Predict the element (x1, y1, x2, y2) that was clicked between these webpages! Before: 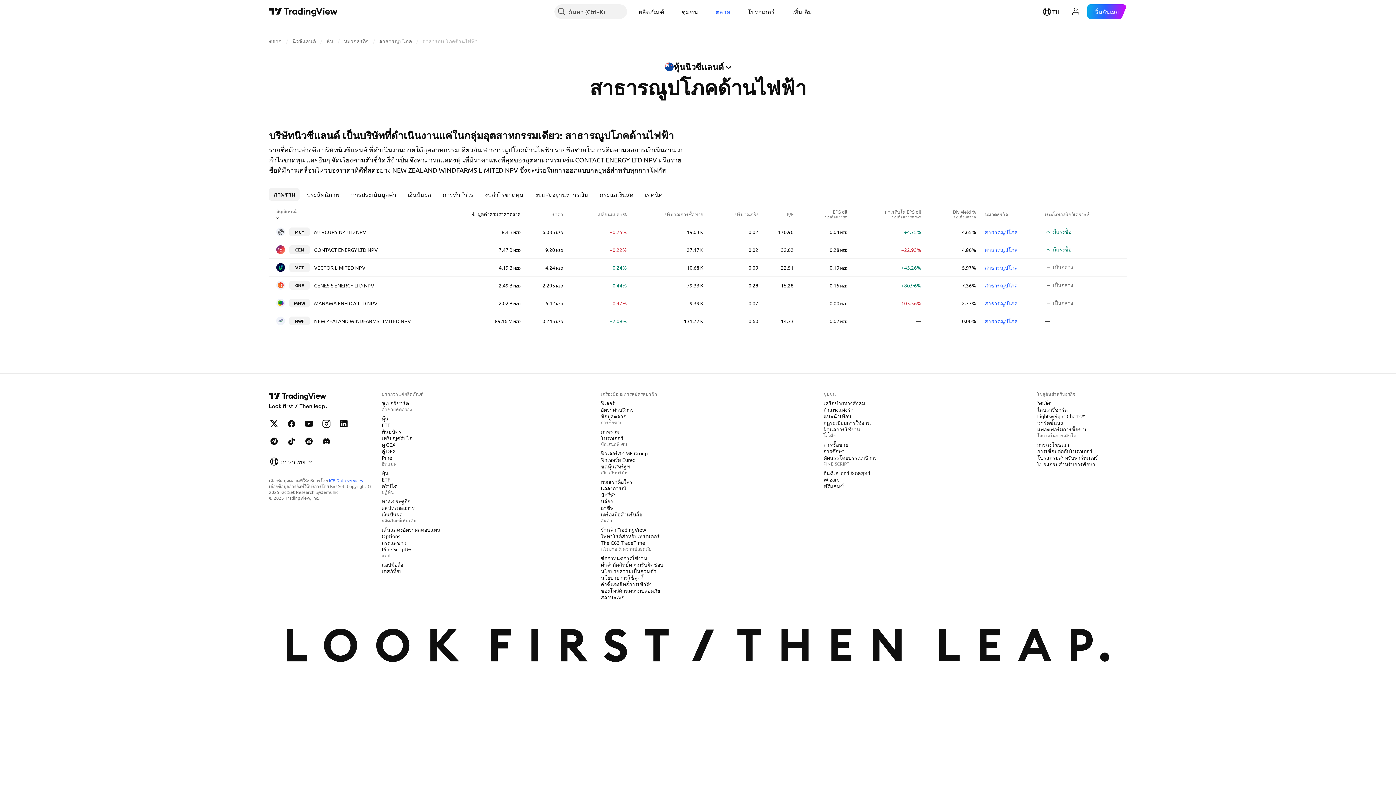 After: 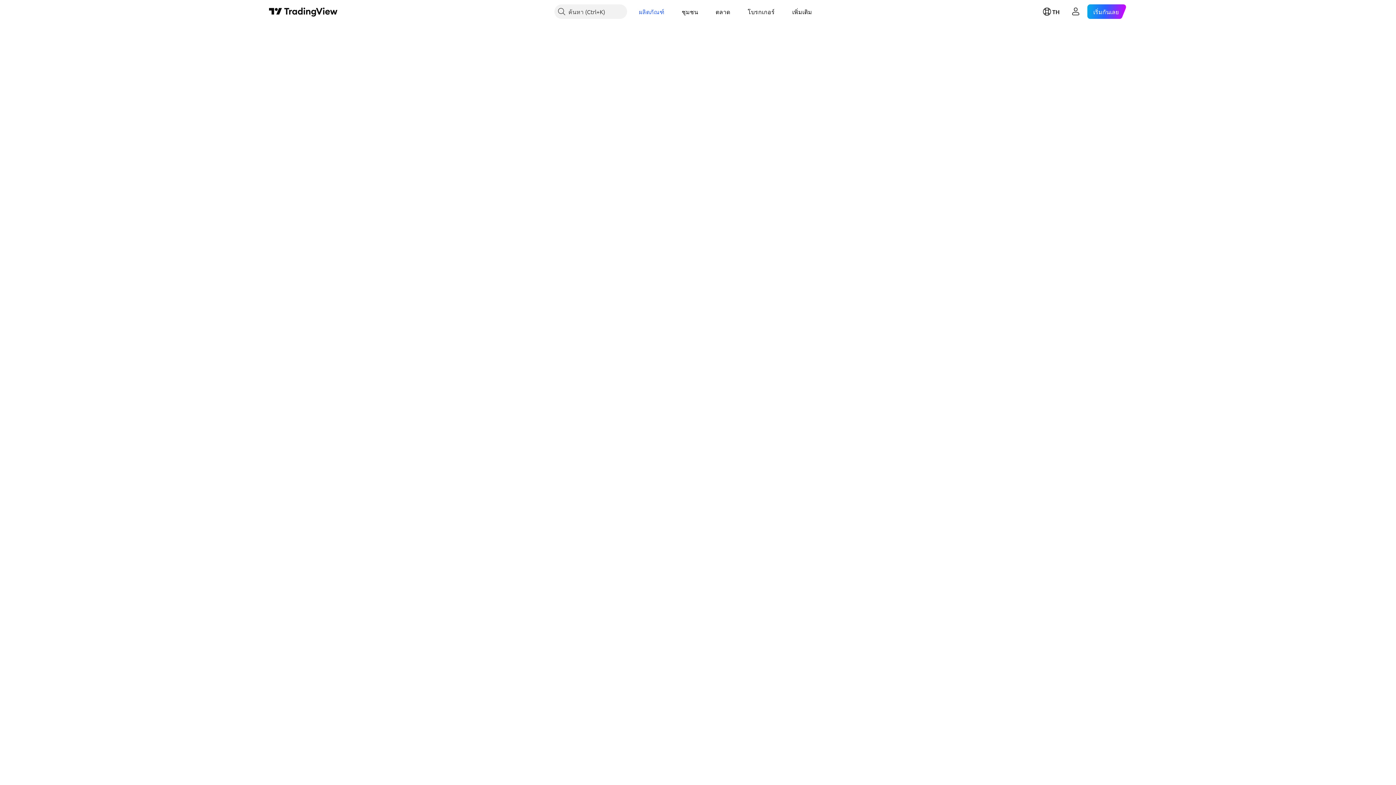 Action: bbox: (378, 482, 400, 489) label: คริปโต